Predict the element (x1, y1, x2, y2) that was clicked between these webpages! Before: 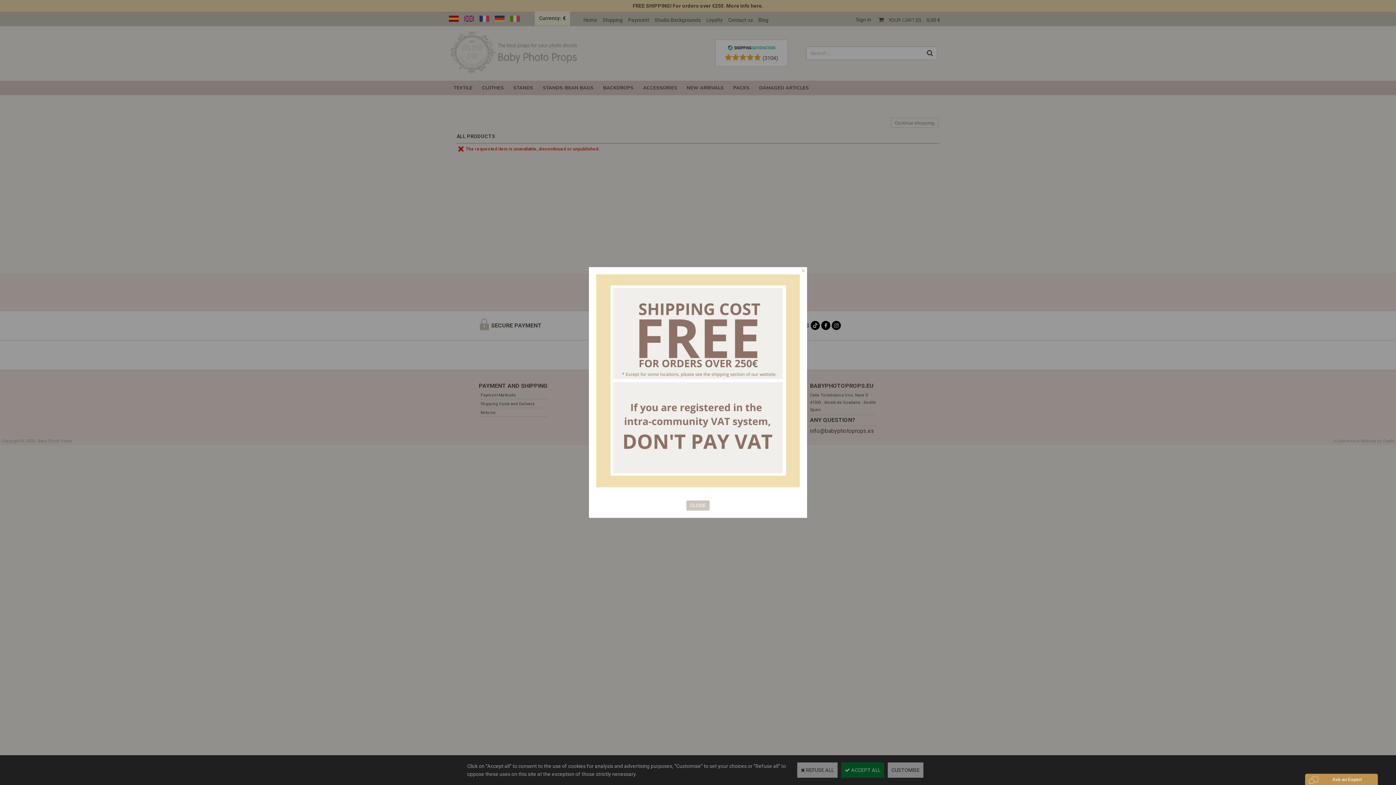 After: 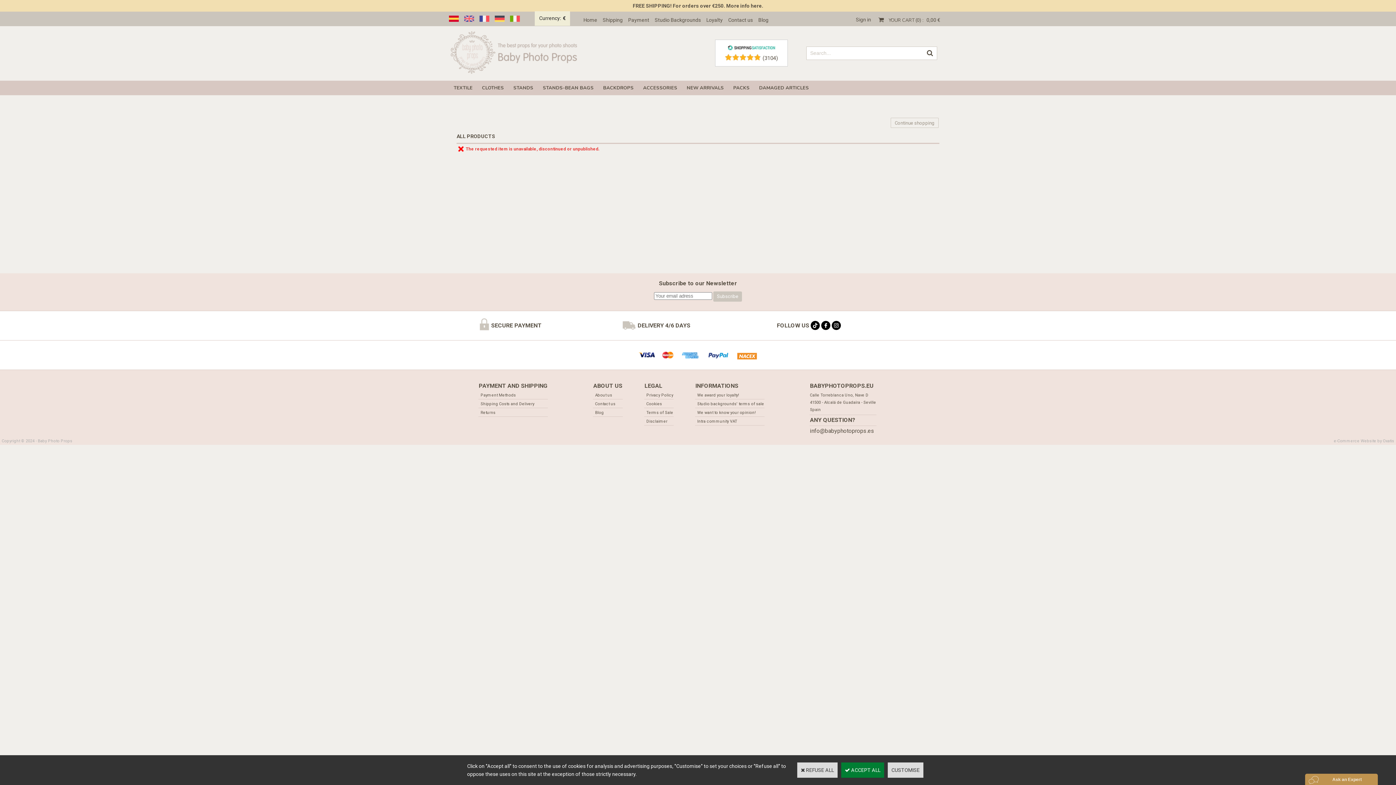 Action: label: CLOSE bbox: (686, 500, 709, 510)